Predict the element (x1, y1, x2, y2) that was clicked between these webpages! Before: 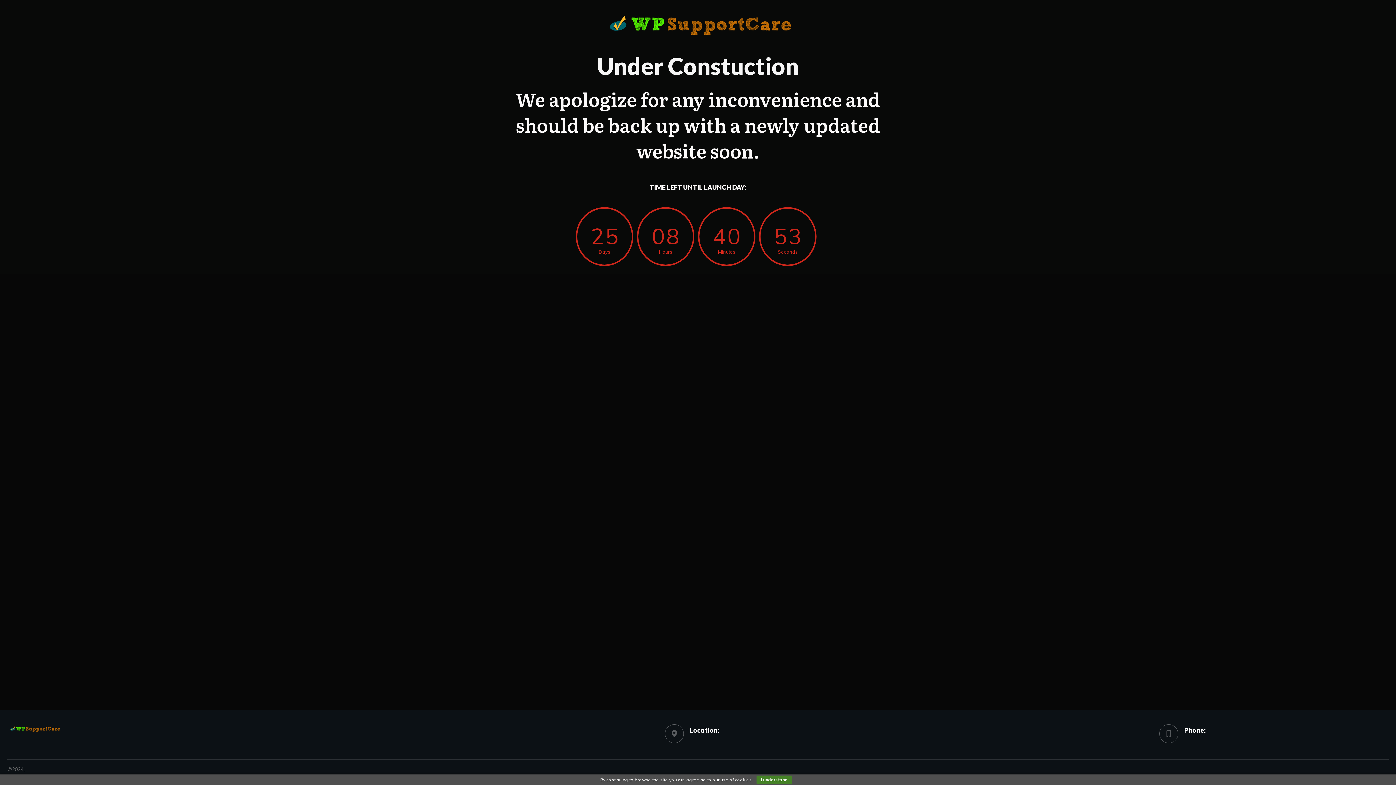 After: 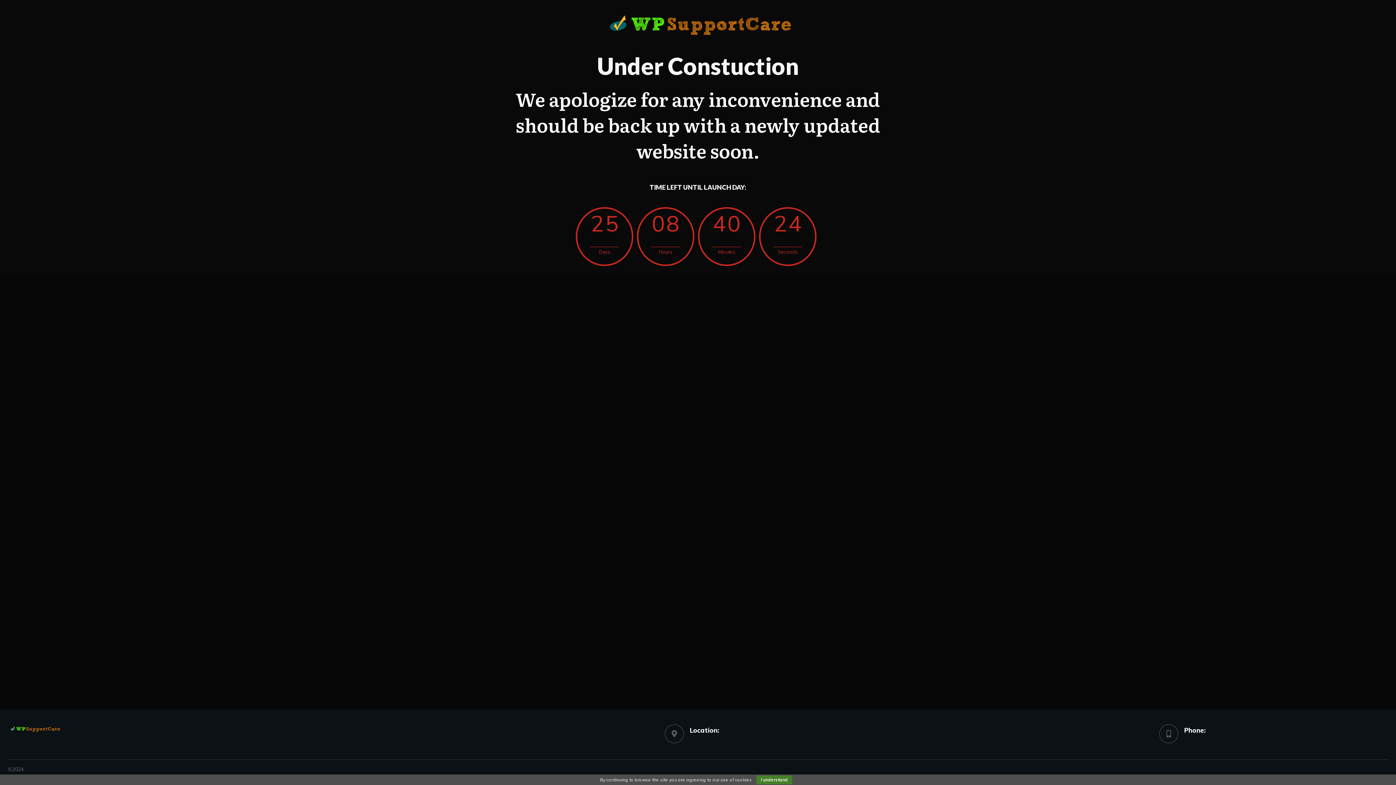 Action: bbox: (7, 724, 61, 733)